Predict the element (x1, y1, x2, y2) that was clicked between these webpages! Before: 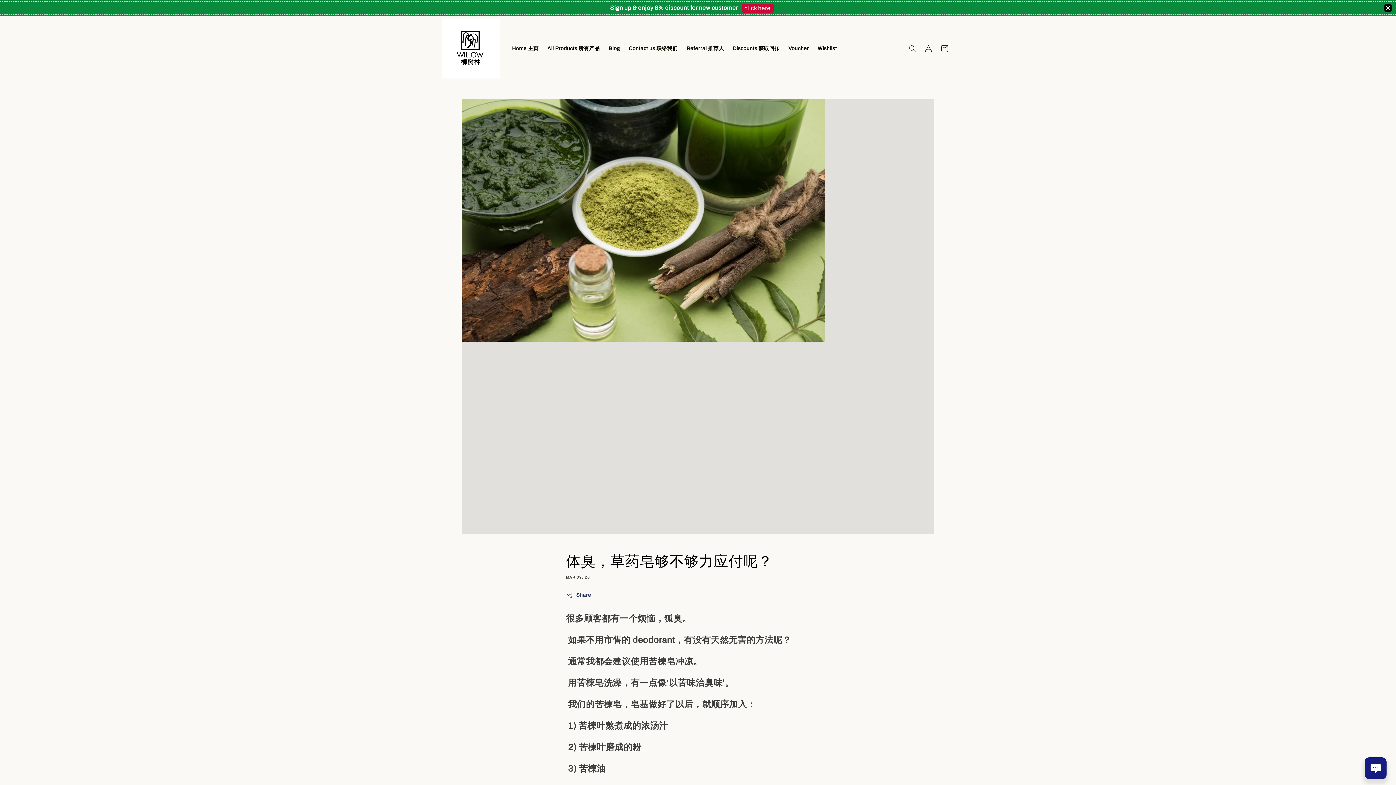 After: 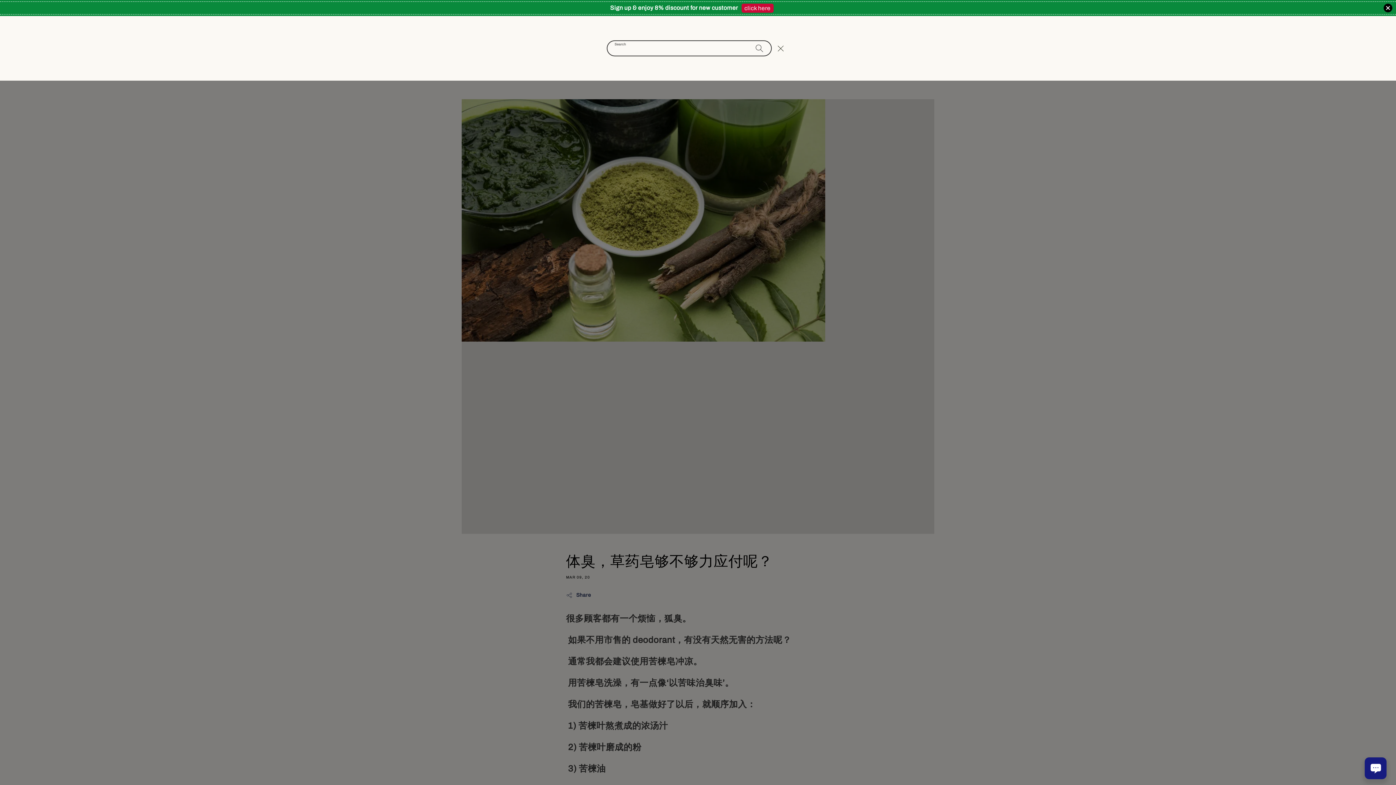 Action: label: Search bbox: (904, 40, 920, 56)